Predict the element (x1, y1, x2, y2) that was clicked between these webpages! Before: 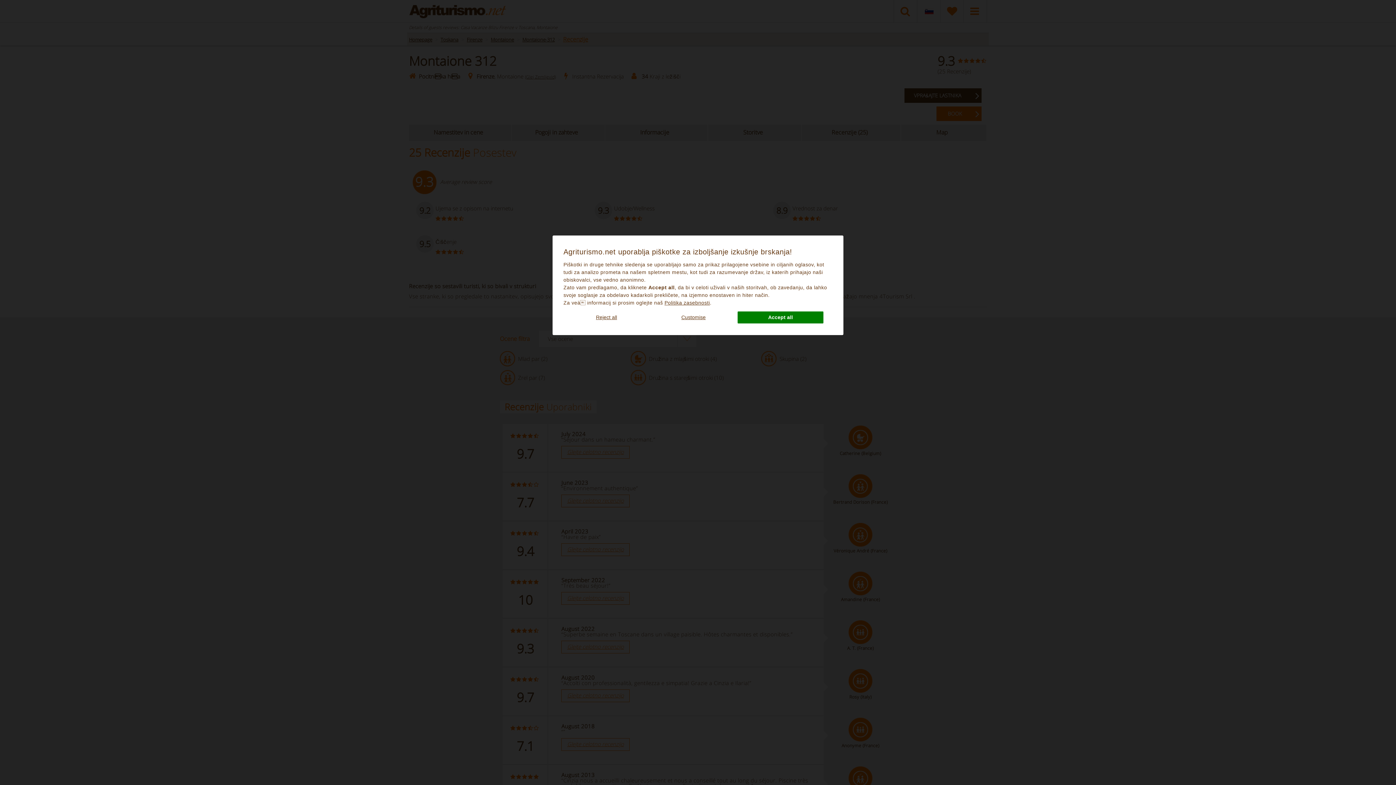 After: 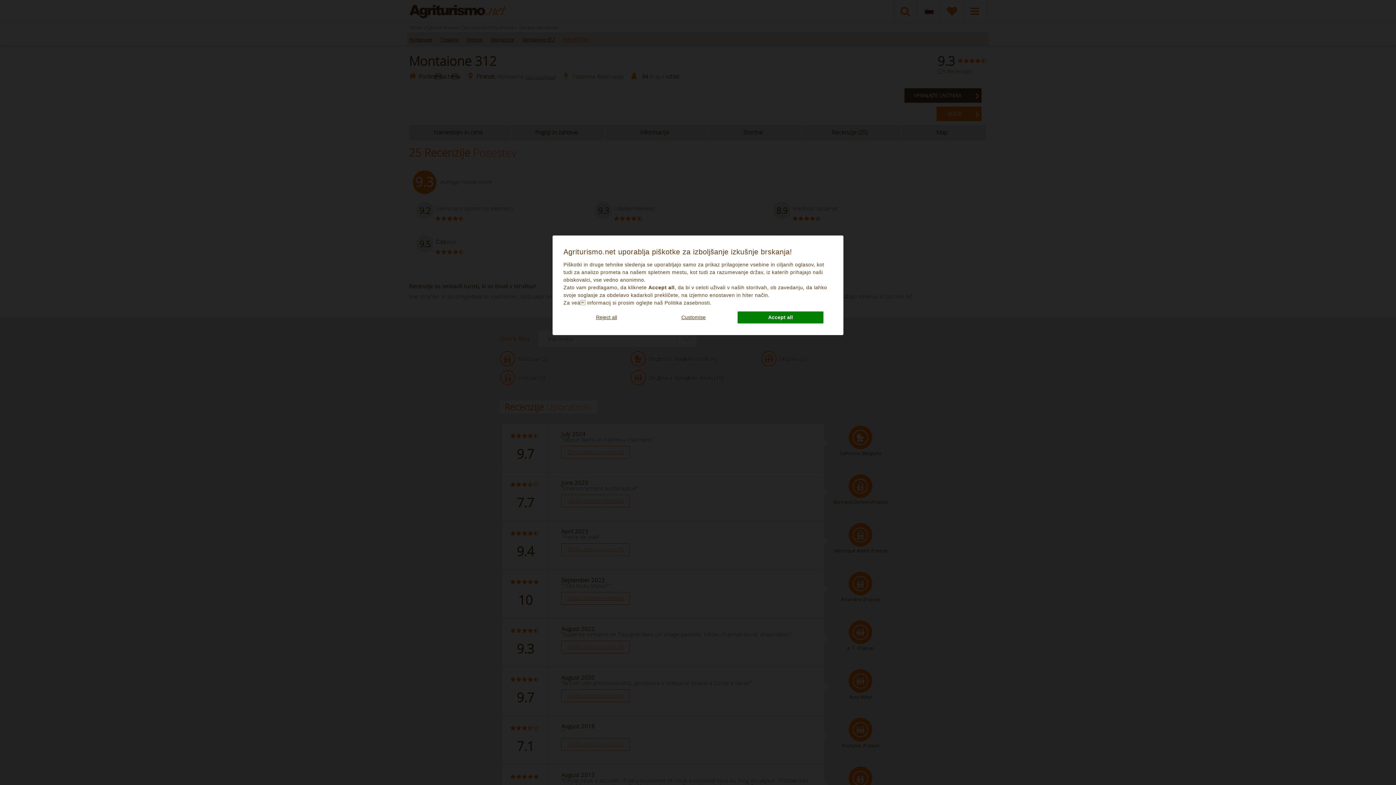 Action: bbox: (664, 300, 710, 305) label: Politika zasebnosti